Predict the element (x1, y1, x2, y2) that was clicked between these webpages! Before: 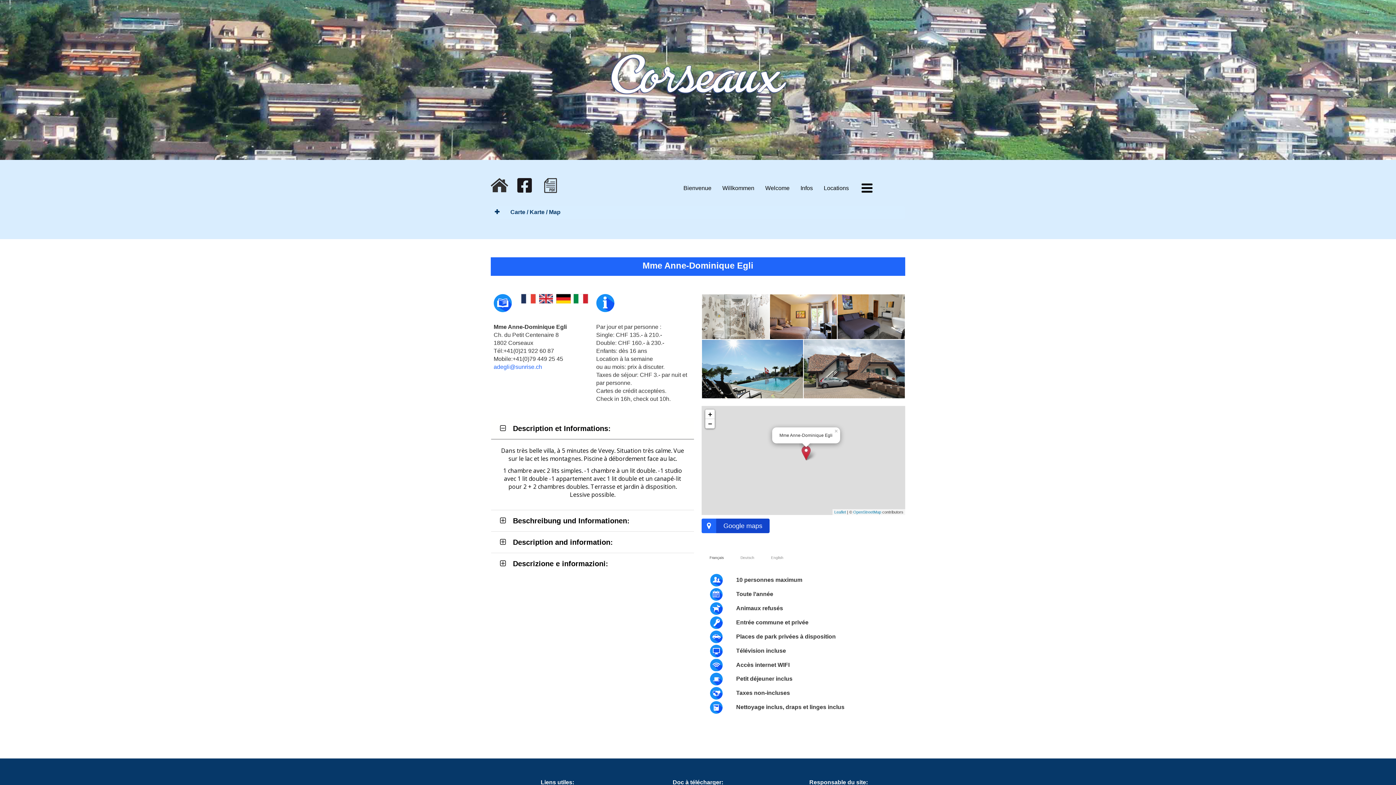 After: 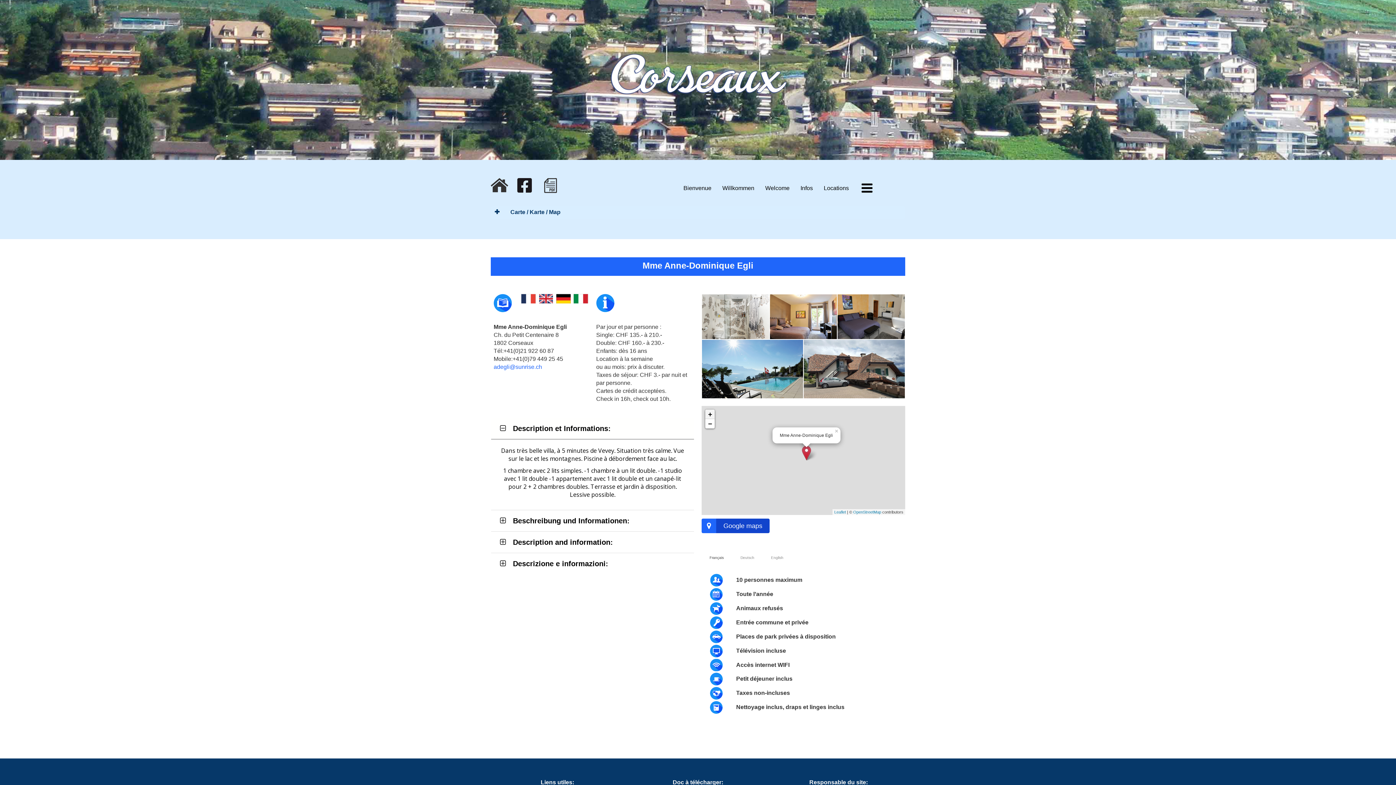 Action: bbox: (705, 409, 714, 419) label: Zoom in